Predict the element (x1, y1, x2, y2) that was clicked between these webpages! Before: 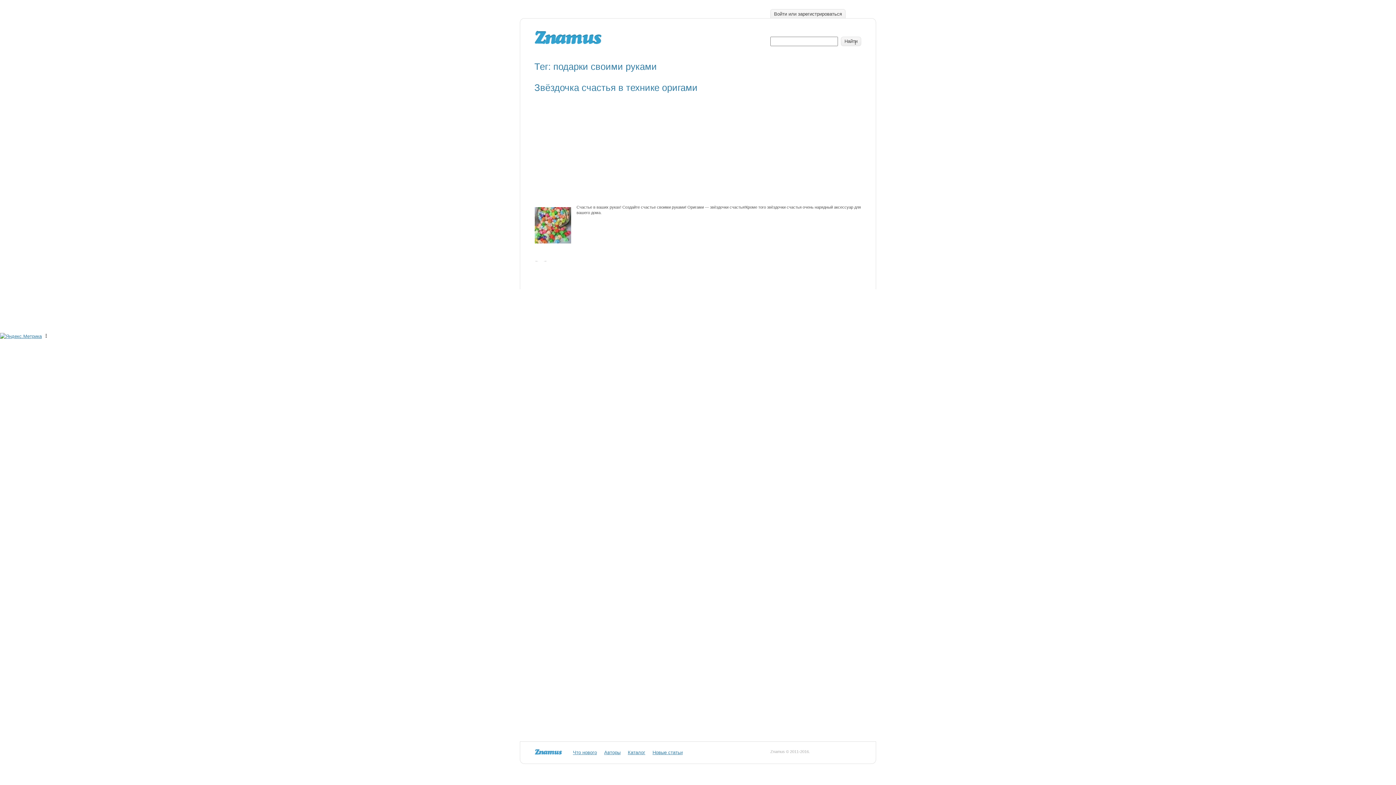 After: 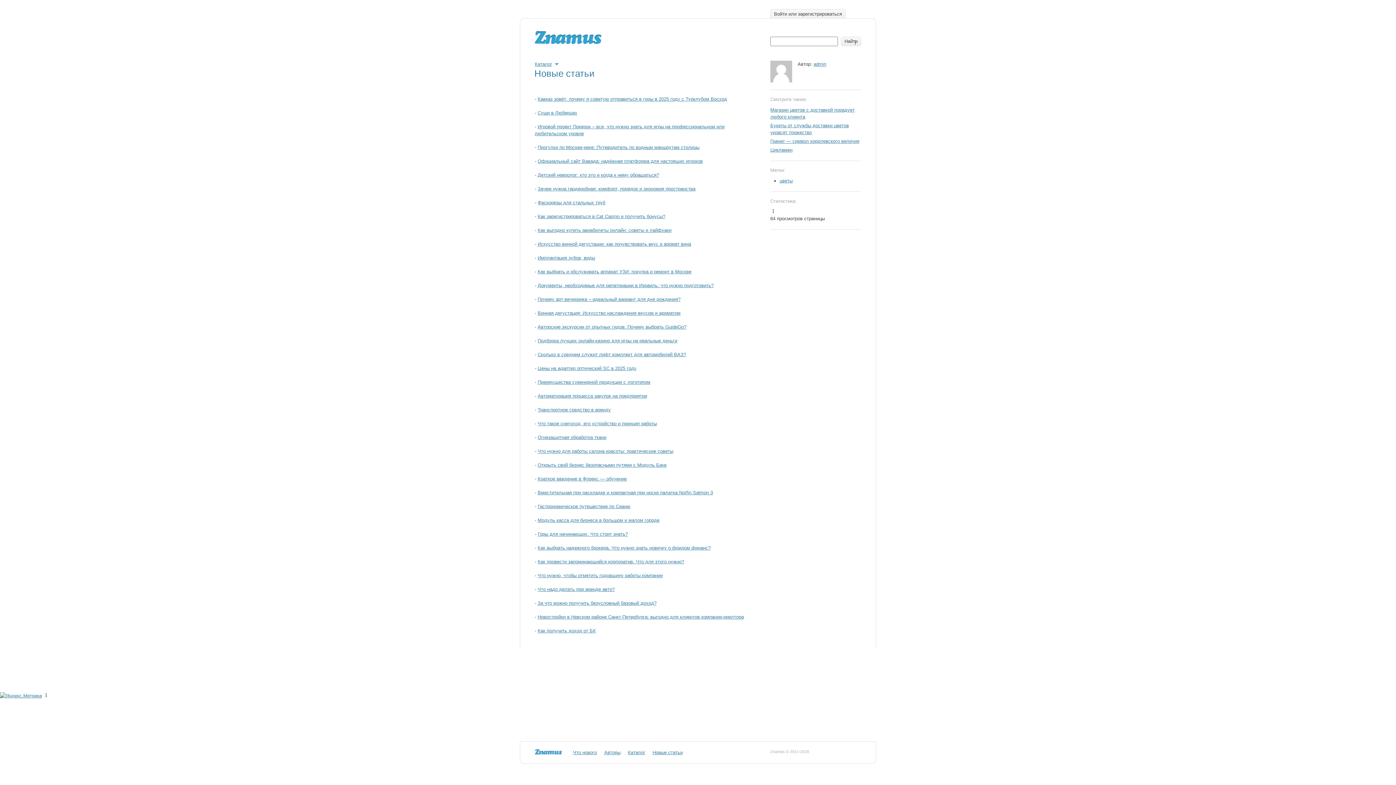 Action: label: Новые статьи bbox: (652, 750, 682, 755)